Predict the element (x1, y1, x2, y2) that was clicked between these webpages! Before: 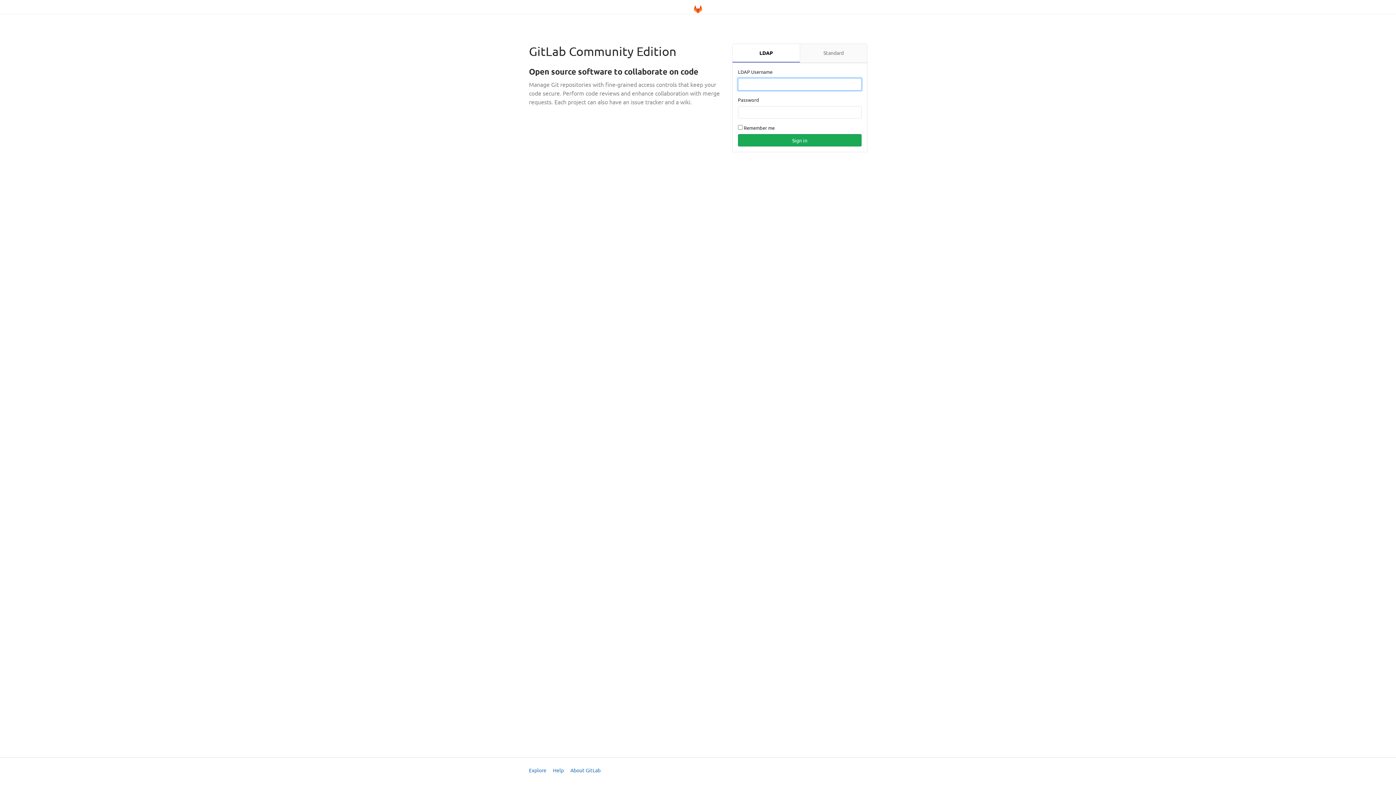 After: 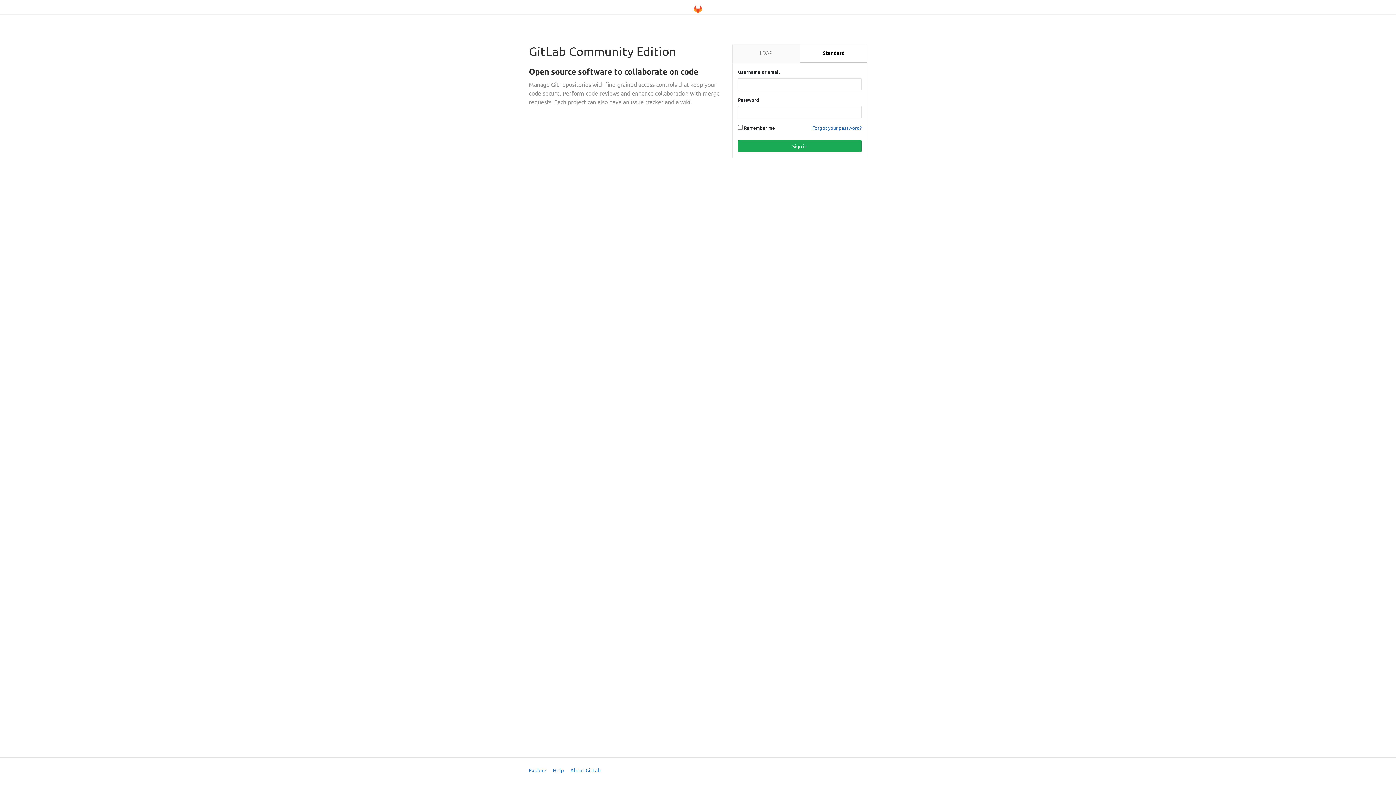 Action: bbox: (800, 44, 867, 62) label: Standard